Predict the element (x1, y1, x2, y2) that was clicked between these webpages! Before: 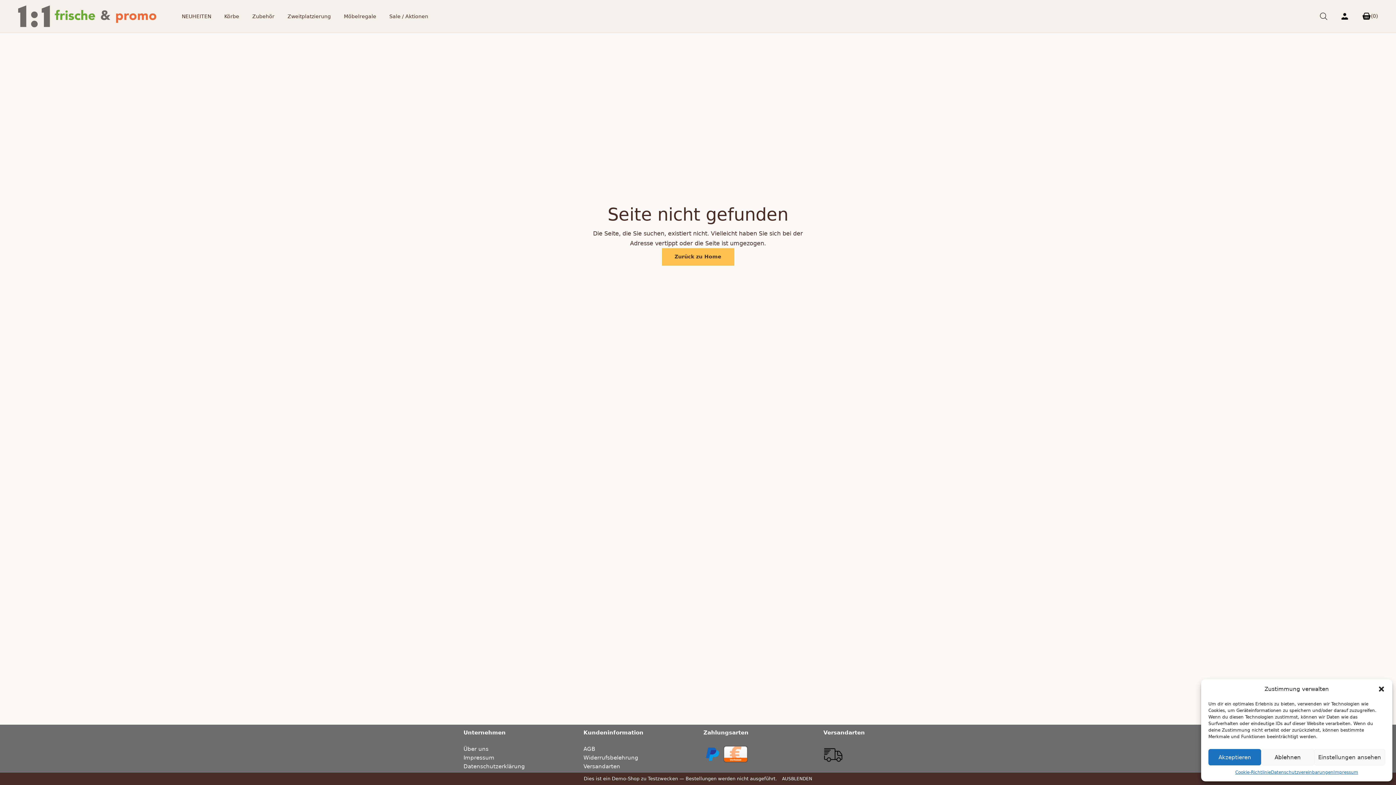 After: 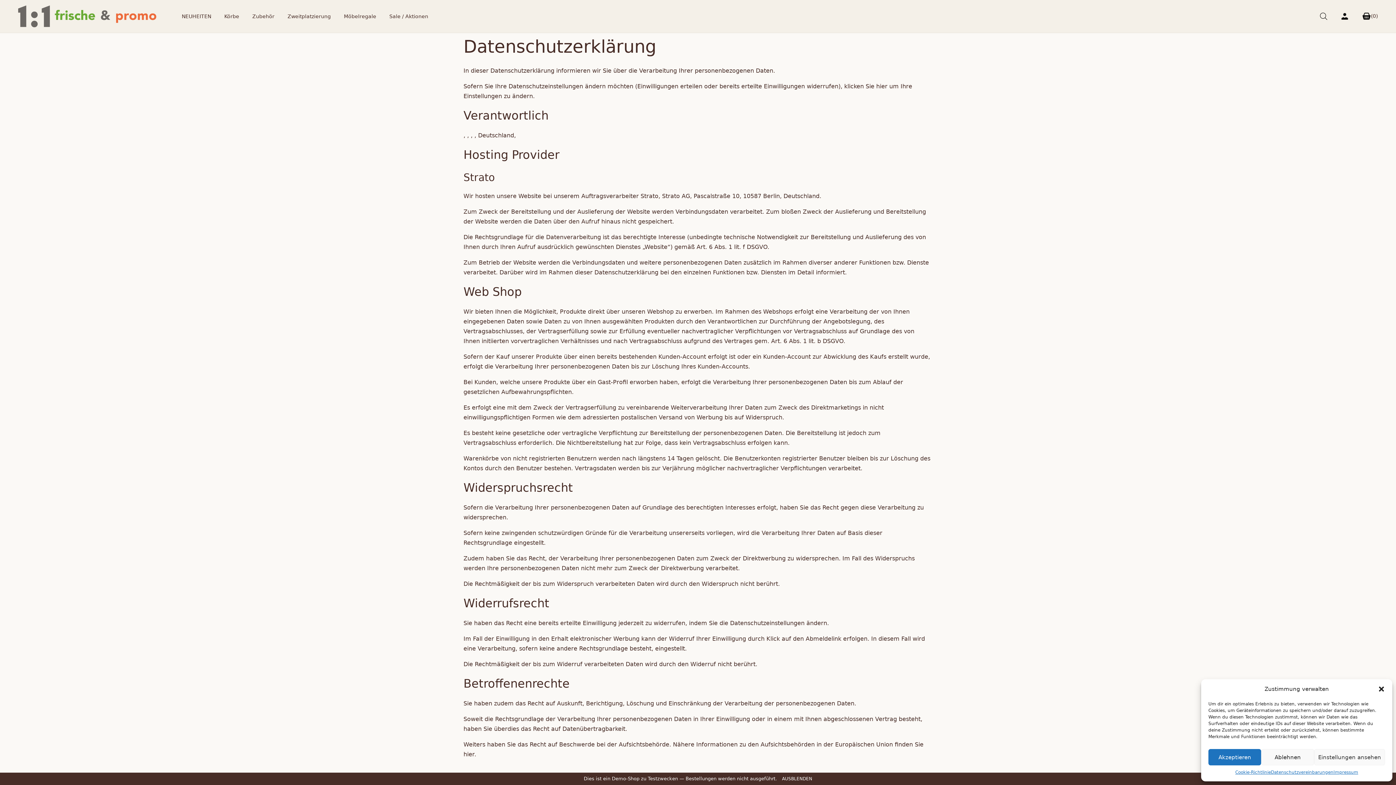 Action: bbox: (1271, 769, 1333, 776) label: Datenschutzvereinbarungen